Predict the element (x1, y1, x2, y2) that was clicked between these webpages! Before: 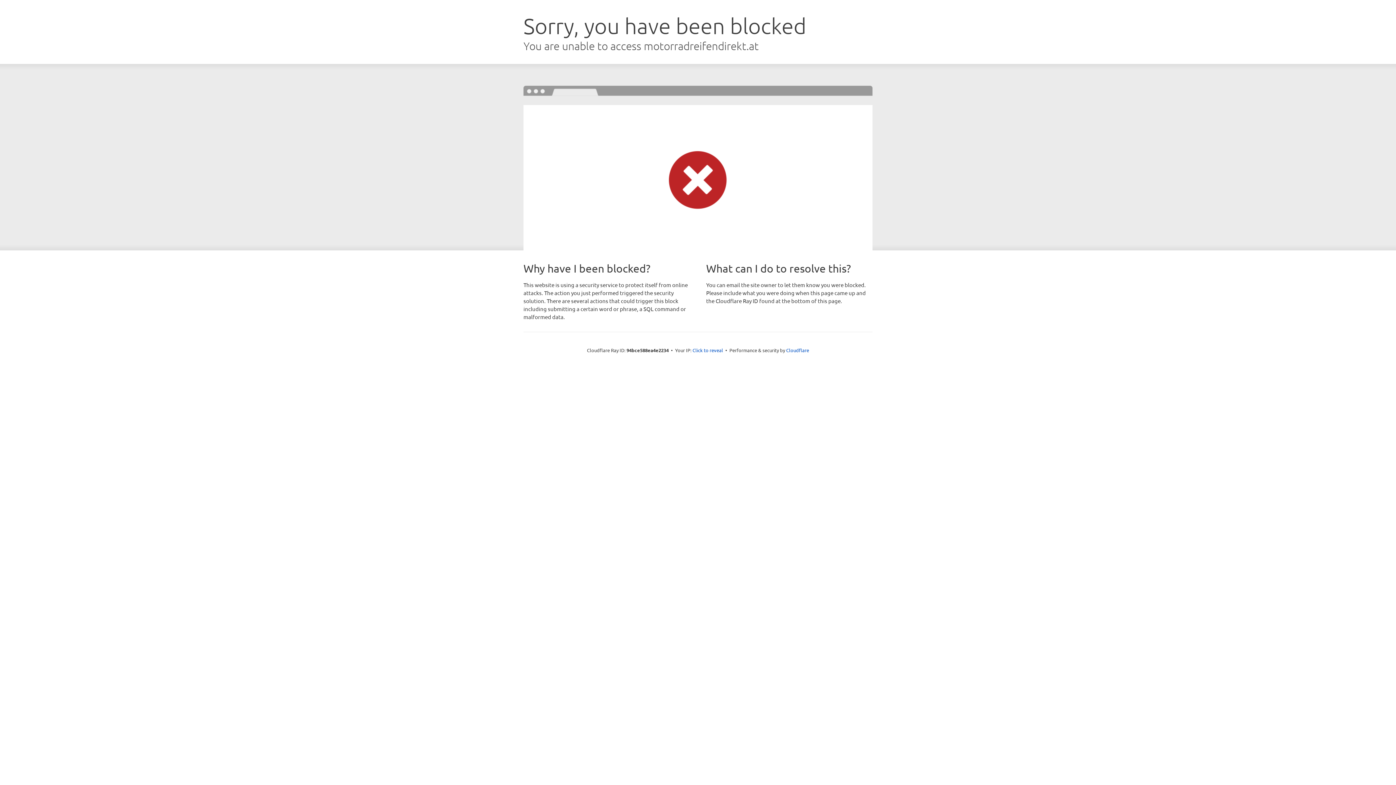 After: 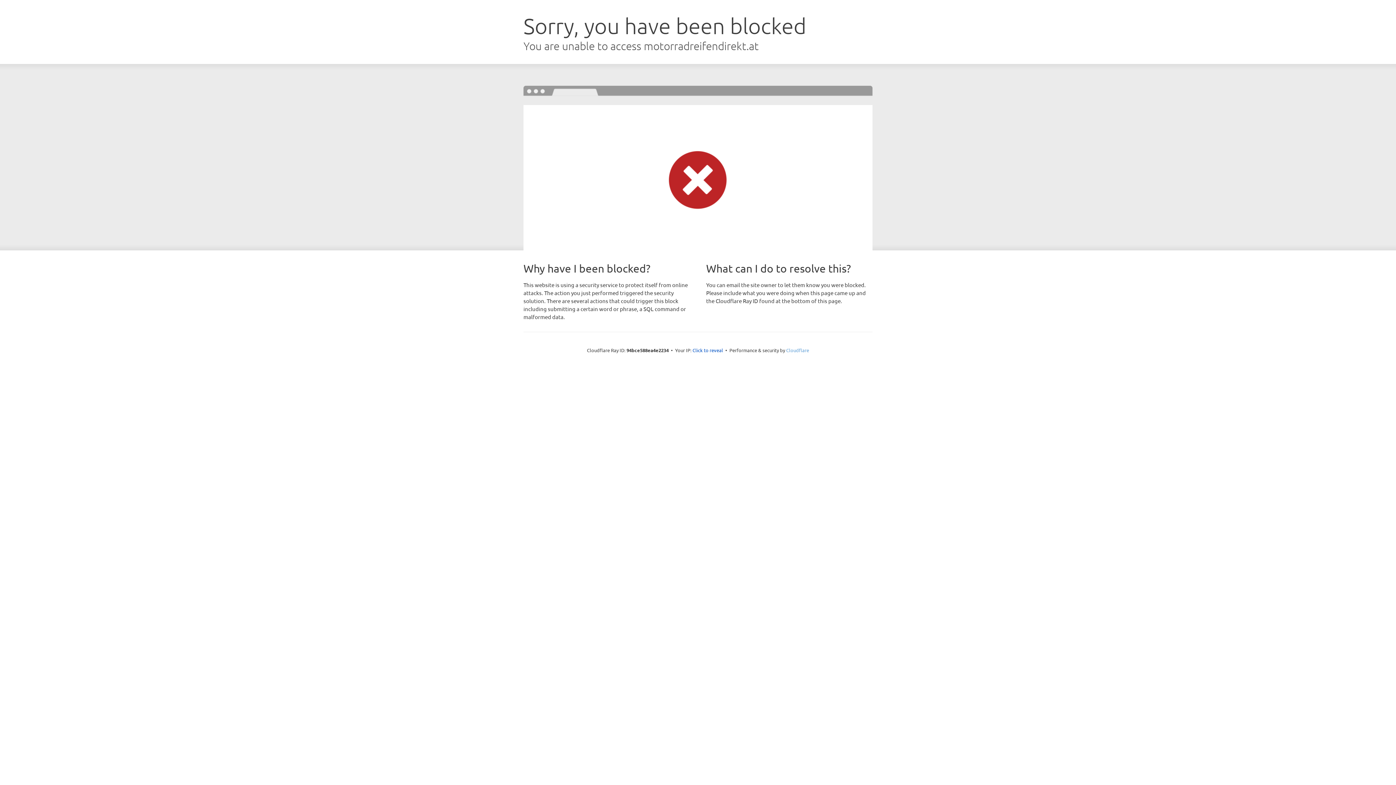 Action: bbox: (786, 347, 809, 353) label: Cloudflare